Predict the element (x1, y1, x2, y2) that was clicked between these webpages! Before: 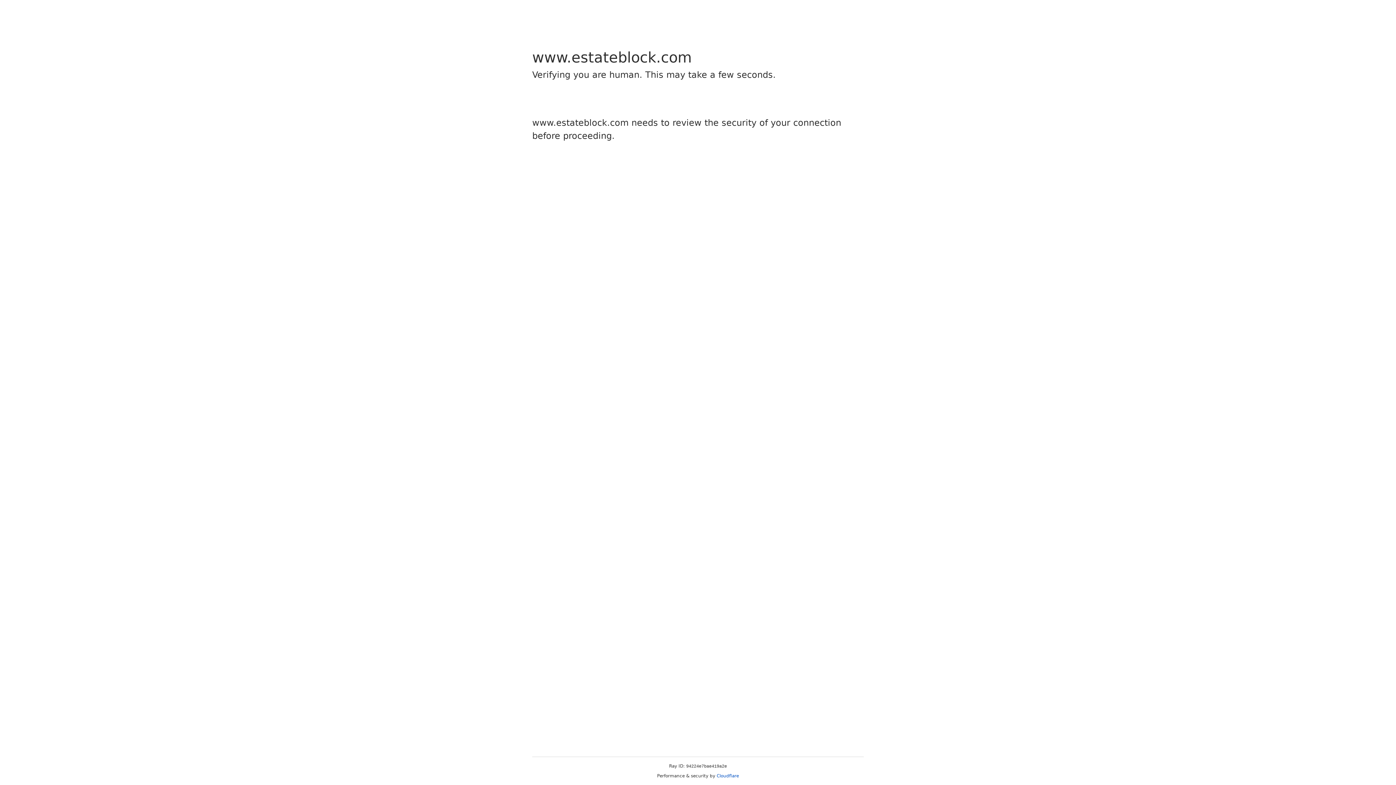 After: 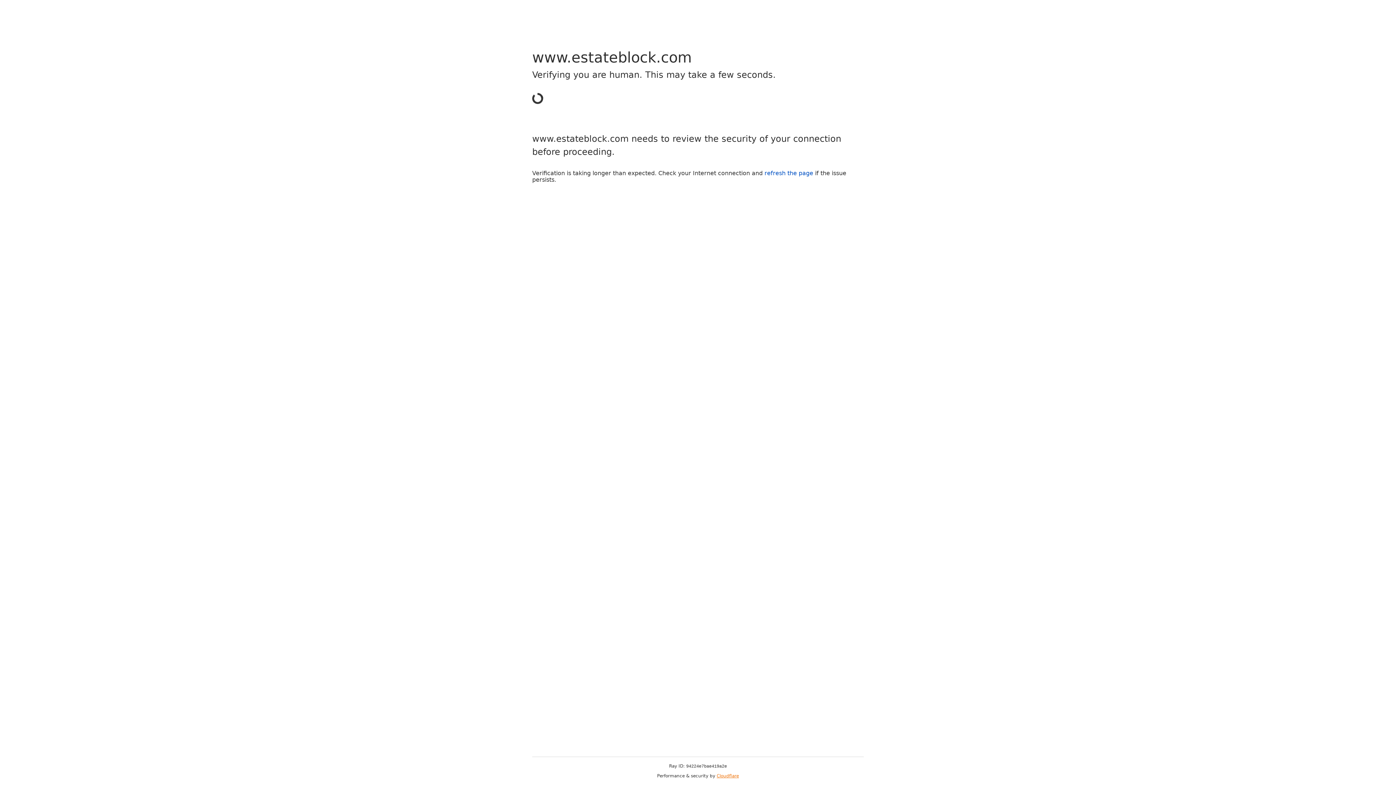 Action: bbox: (716, 773, 739, 778) label: Cloudflare